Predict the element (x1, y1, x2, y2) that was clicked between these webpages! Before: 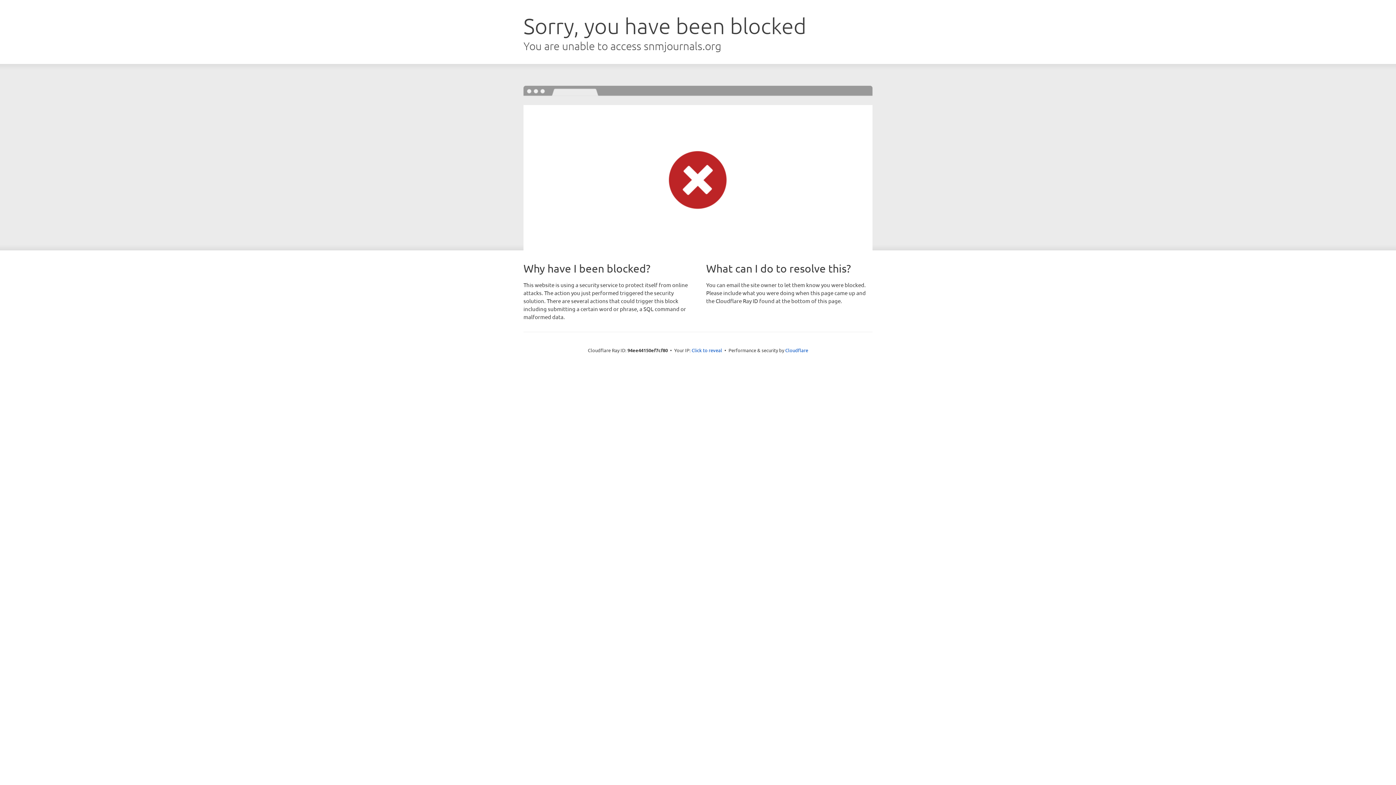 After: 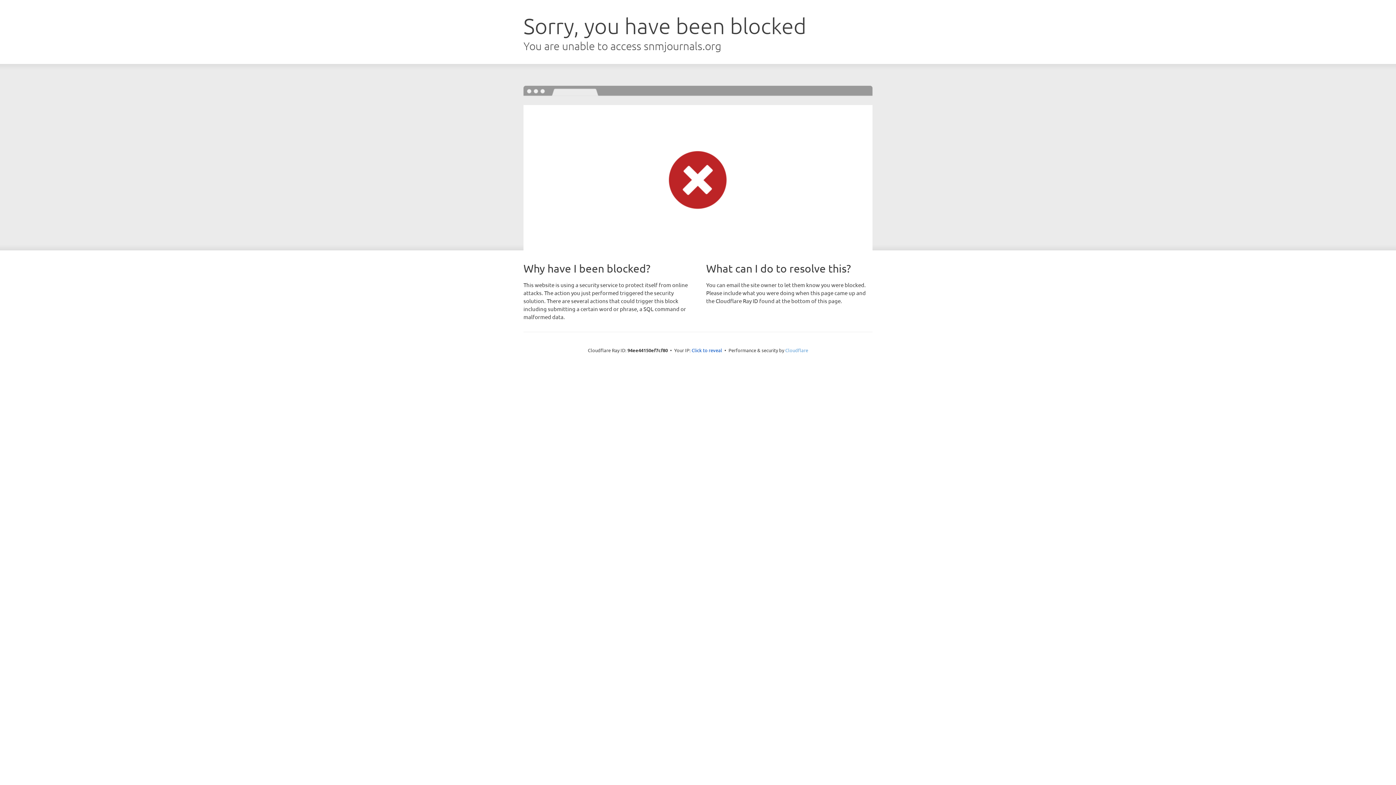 Action: bbox: (785, 347, 808, 353) label: Cloudflare